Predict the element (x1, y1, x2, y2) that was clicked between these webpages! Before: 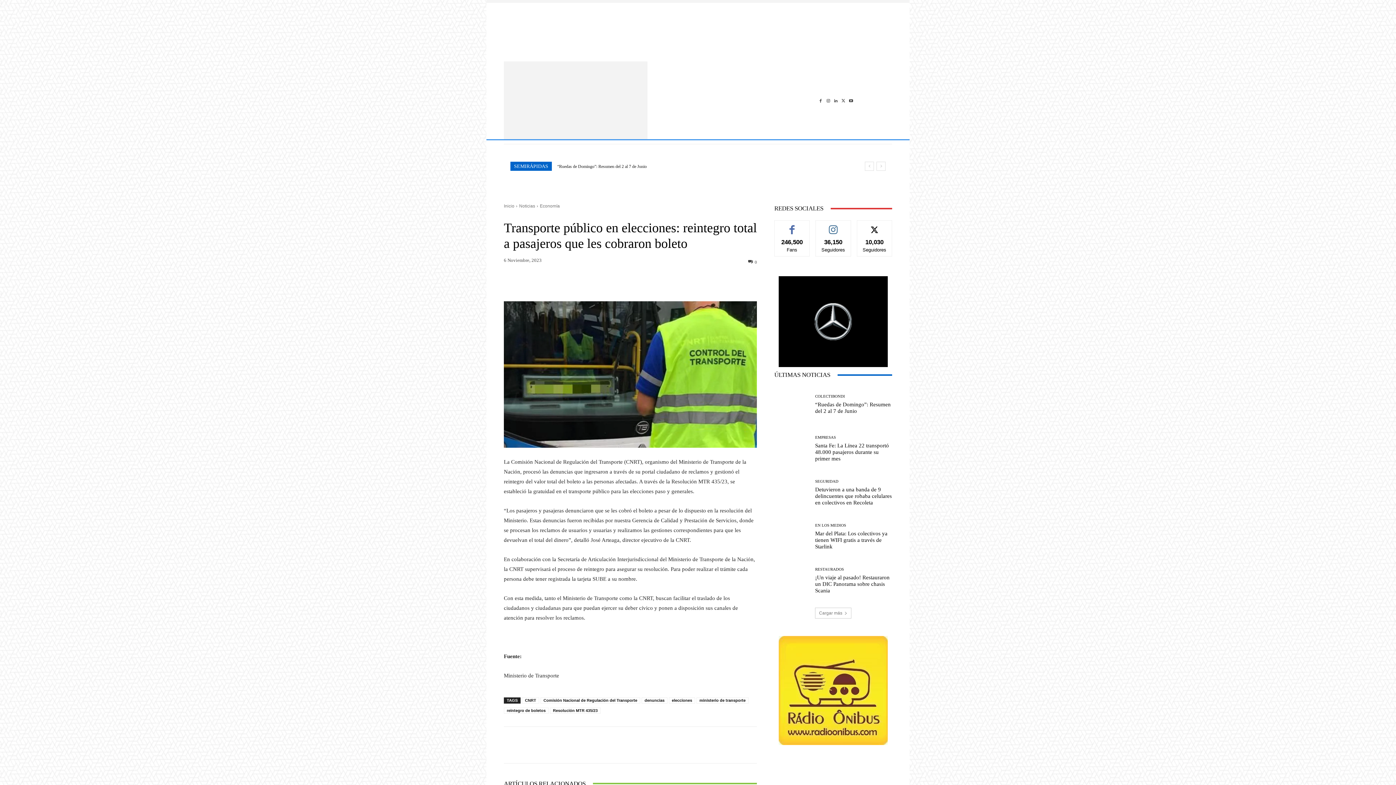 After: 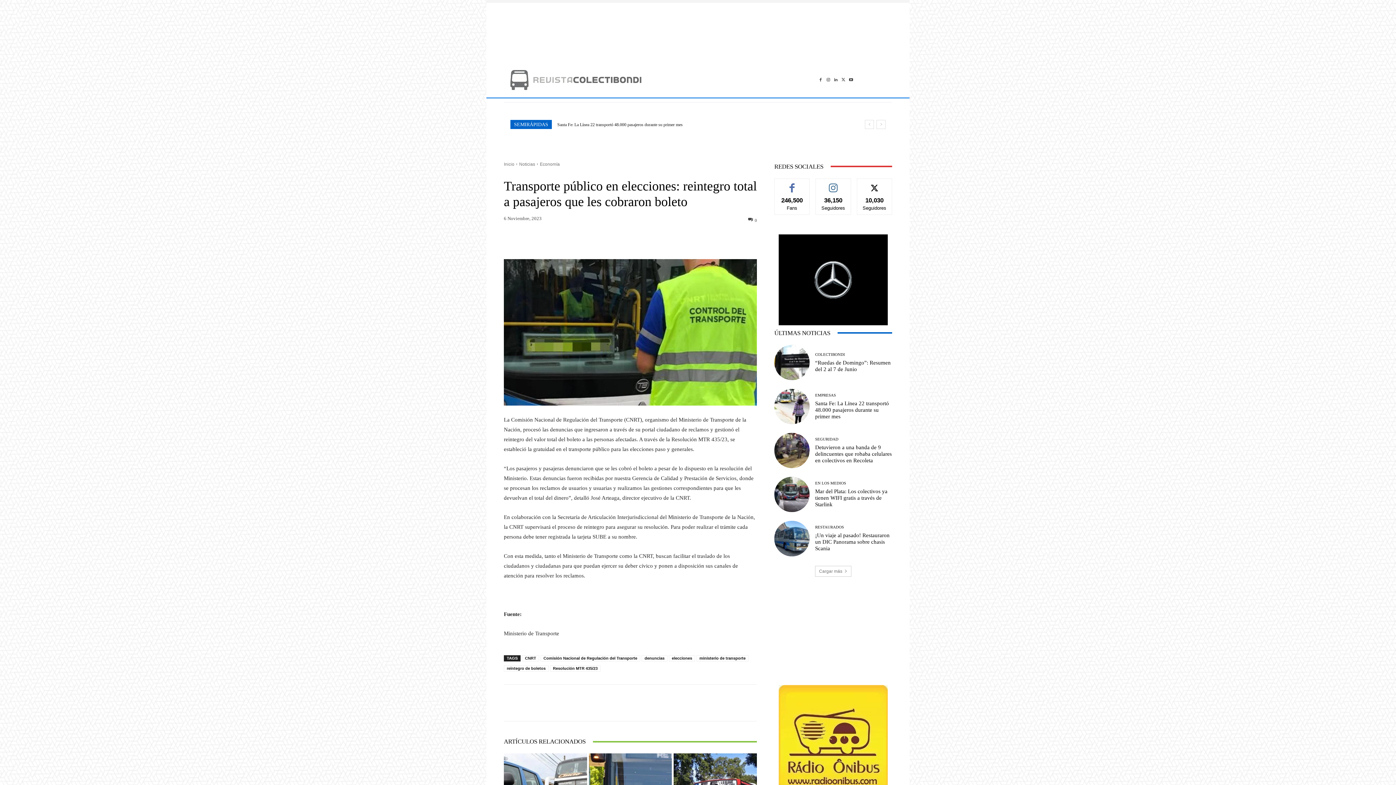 Action: bbox: (815, 608, 851, 618) label: Cargar más